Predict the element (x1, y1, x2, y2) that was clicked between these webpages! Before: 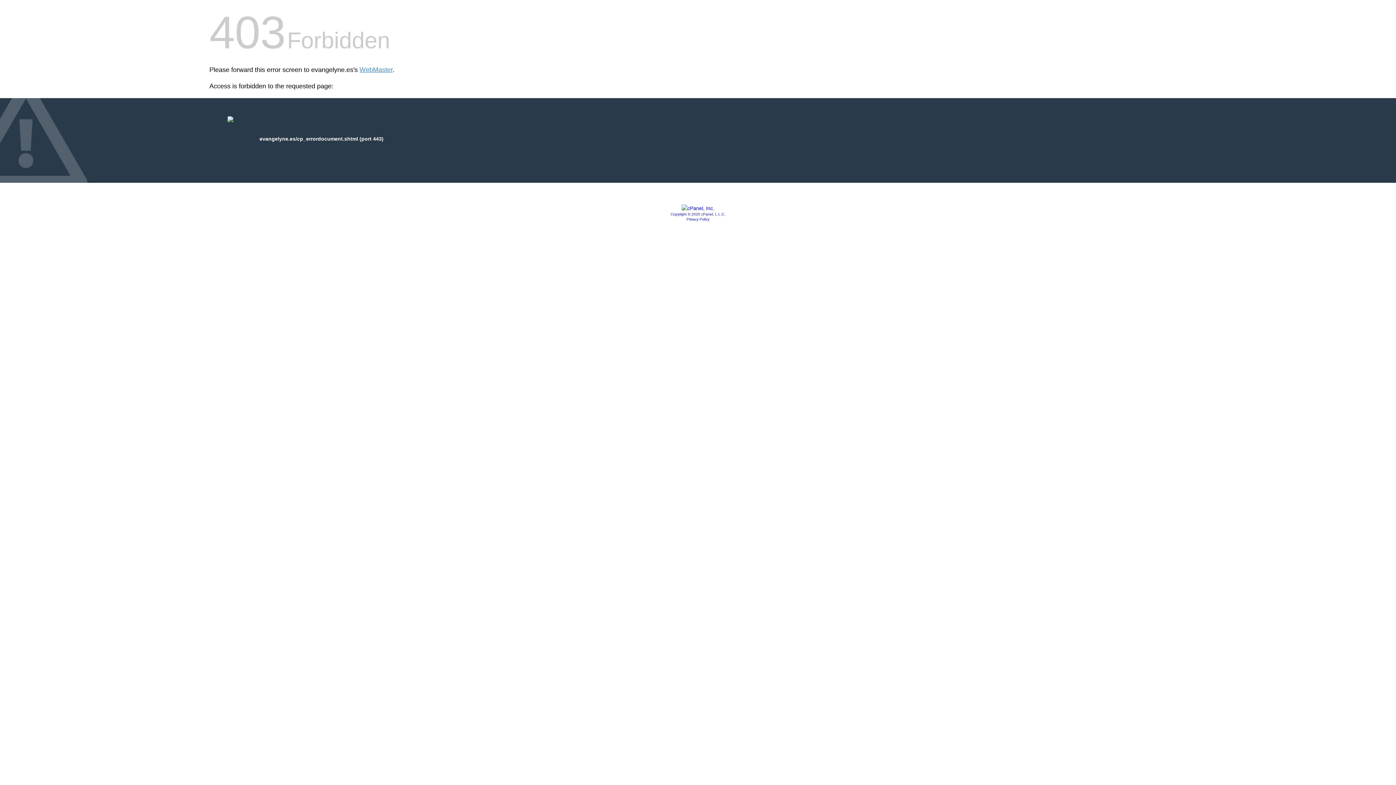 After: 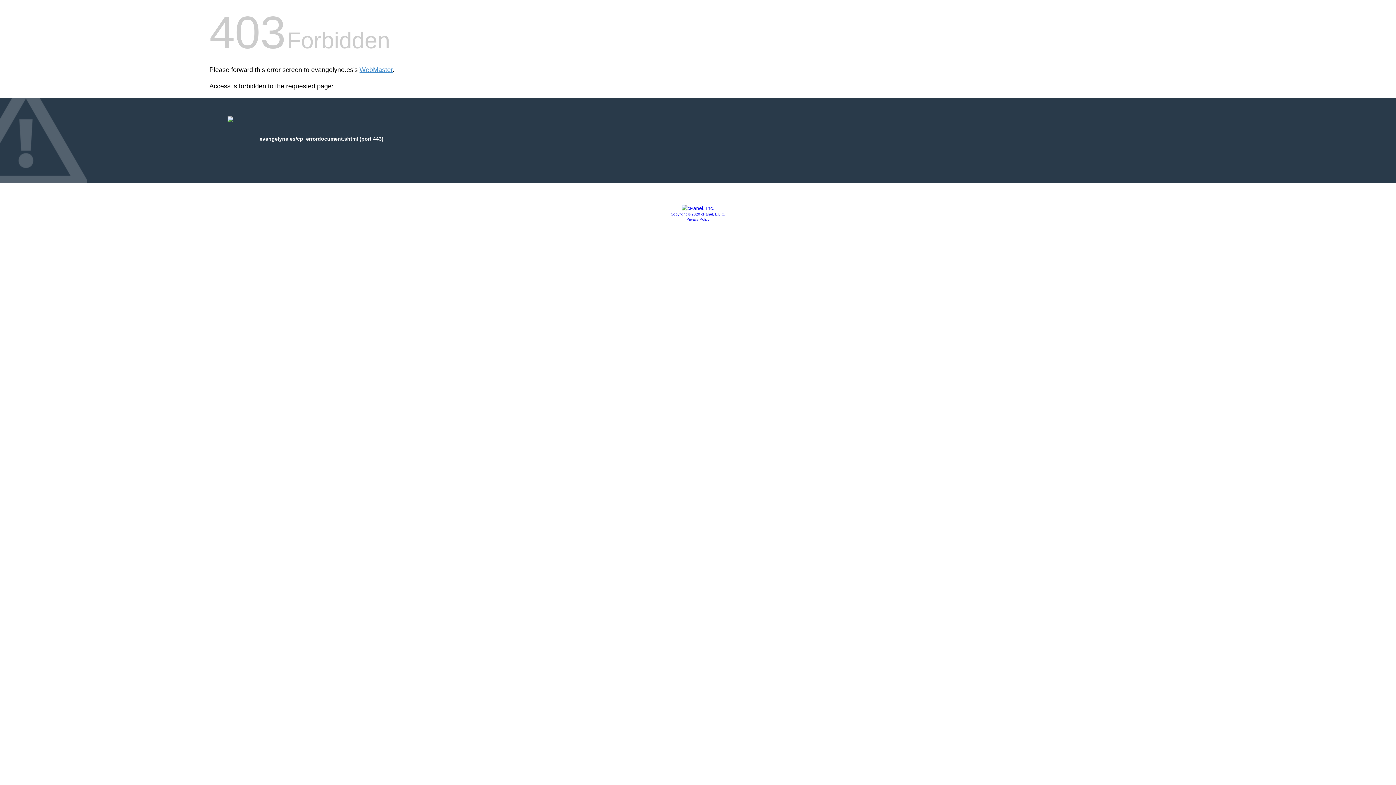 Action: bbox: (686, 217, 709, 221) label: Privacy Policy